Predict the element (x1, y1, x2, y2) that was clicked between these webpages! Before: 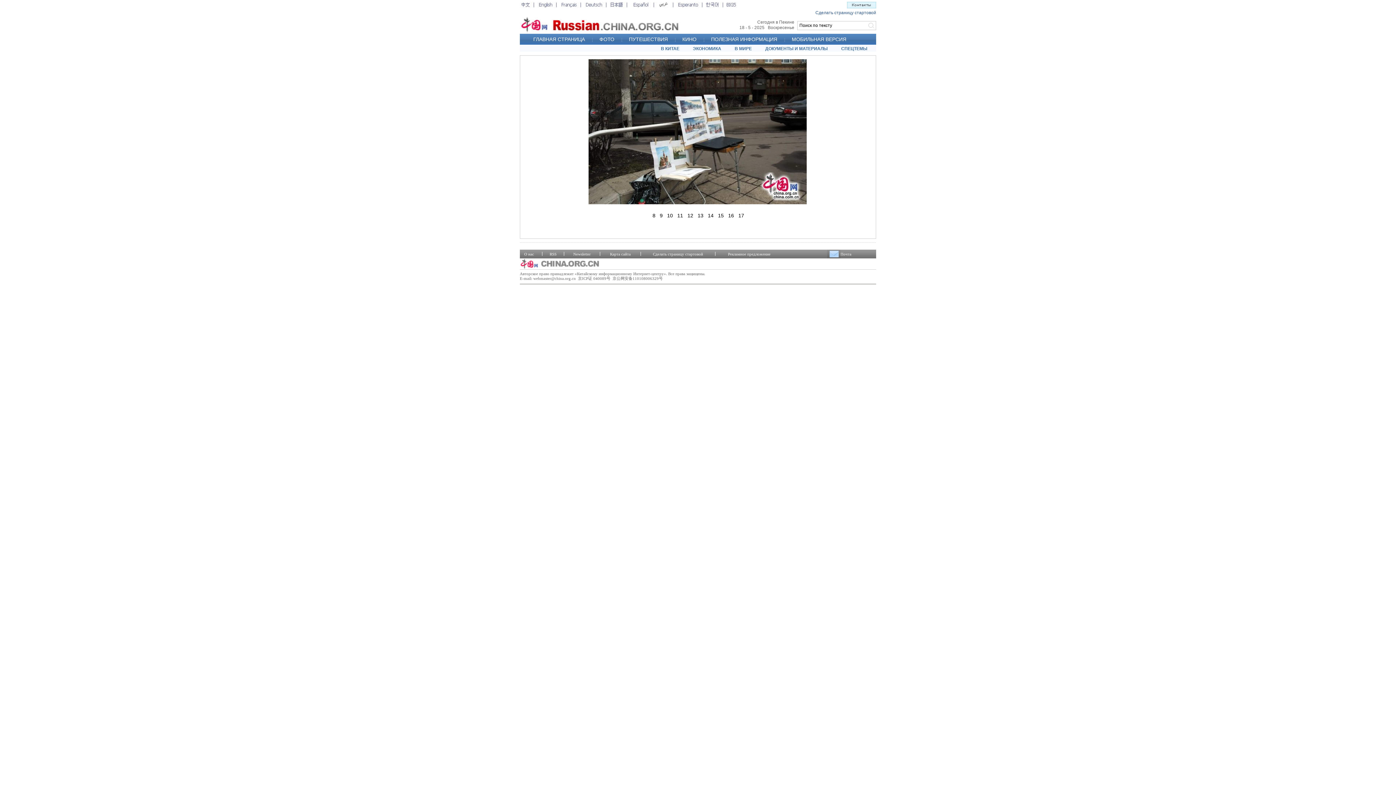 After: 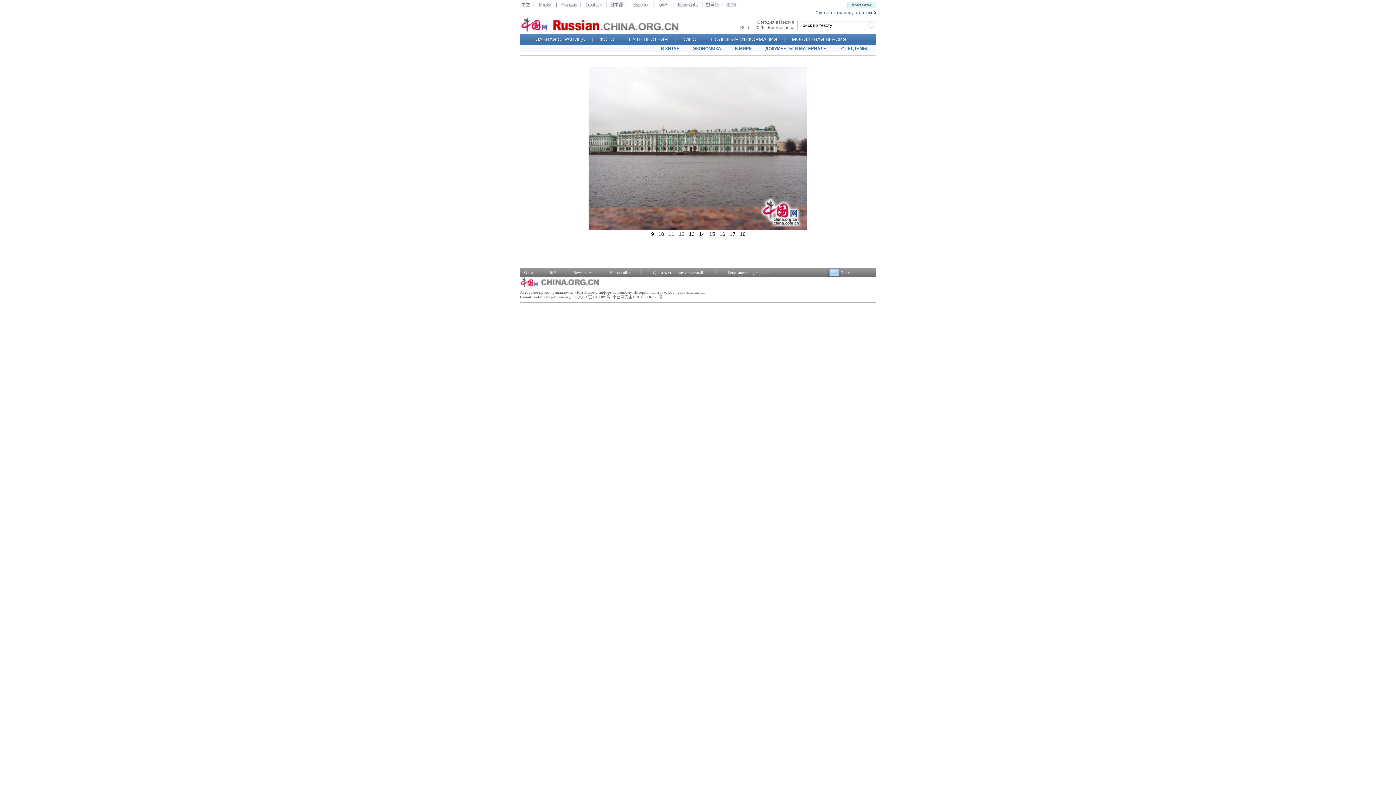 Action: bbox: (588, 128, 806, 134)